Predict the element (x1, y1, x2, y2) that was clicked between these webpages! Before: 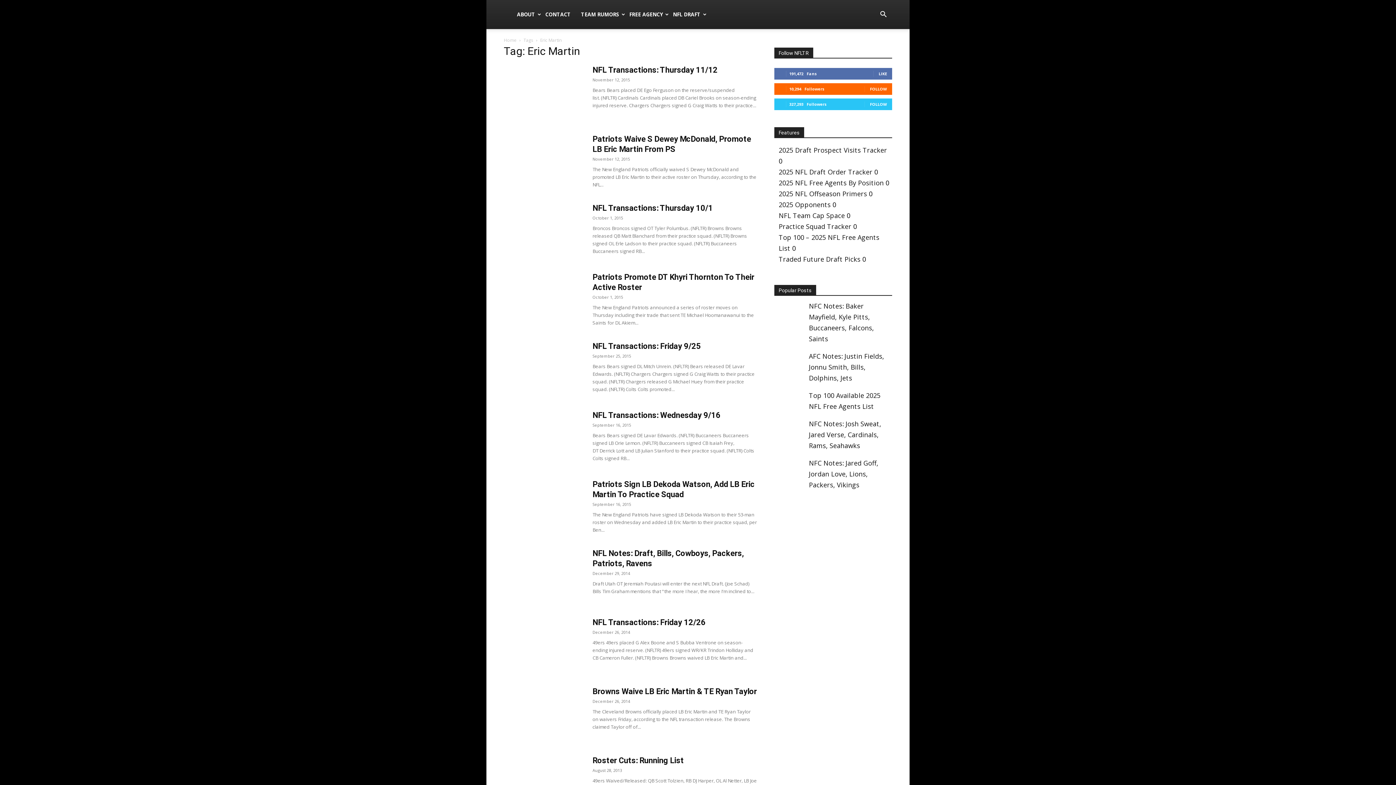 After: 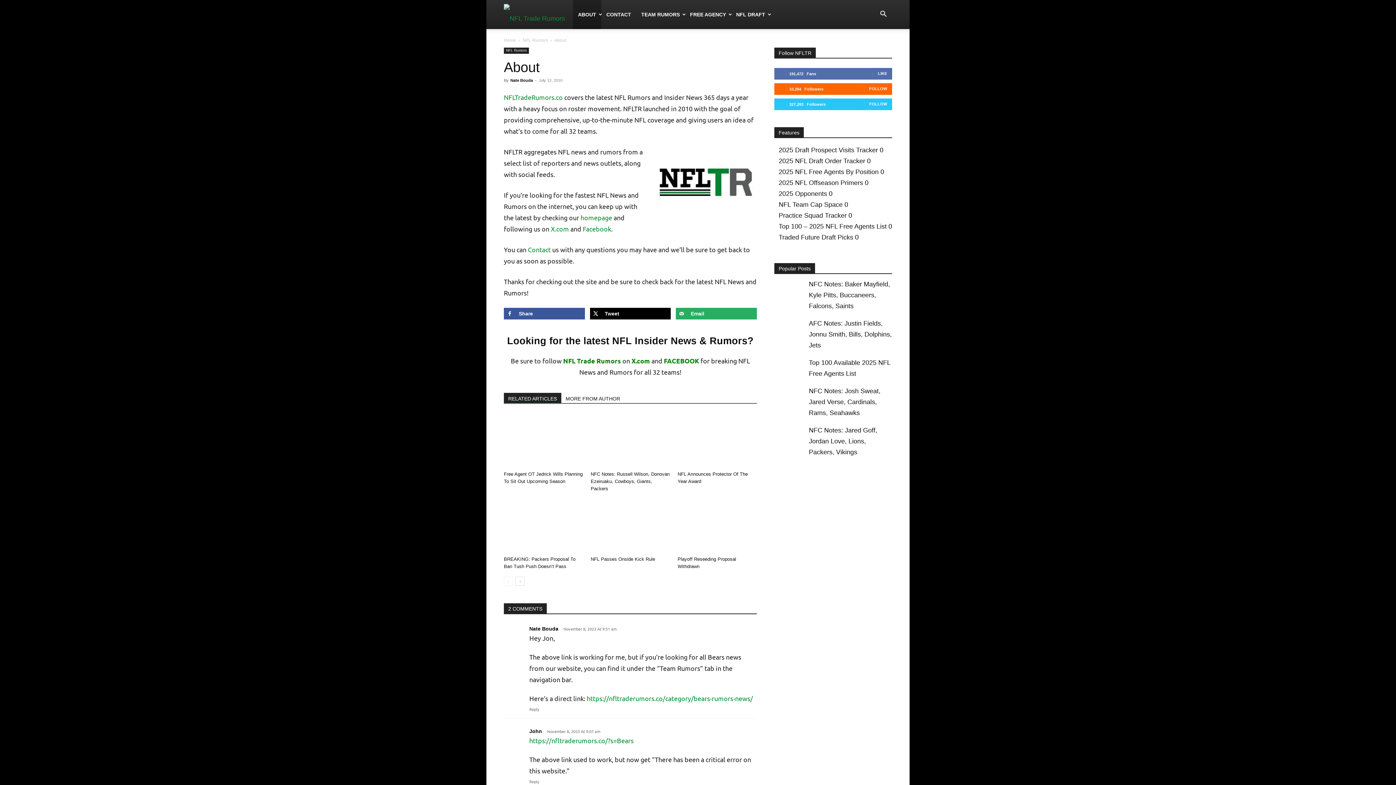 Action: label: ABOUT bbox: (512, 0, 540, 29)